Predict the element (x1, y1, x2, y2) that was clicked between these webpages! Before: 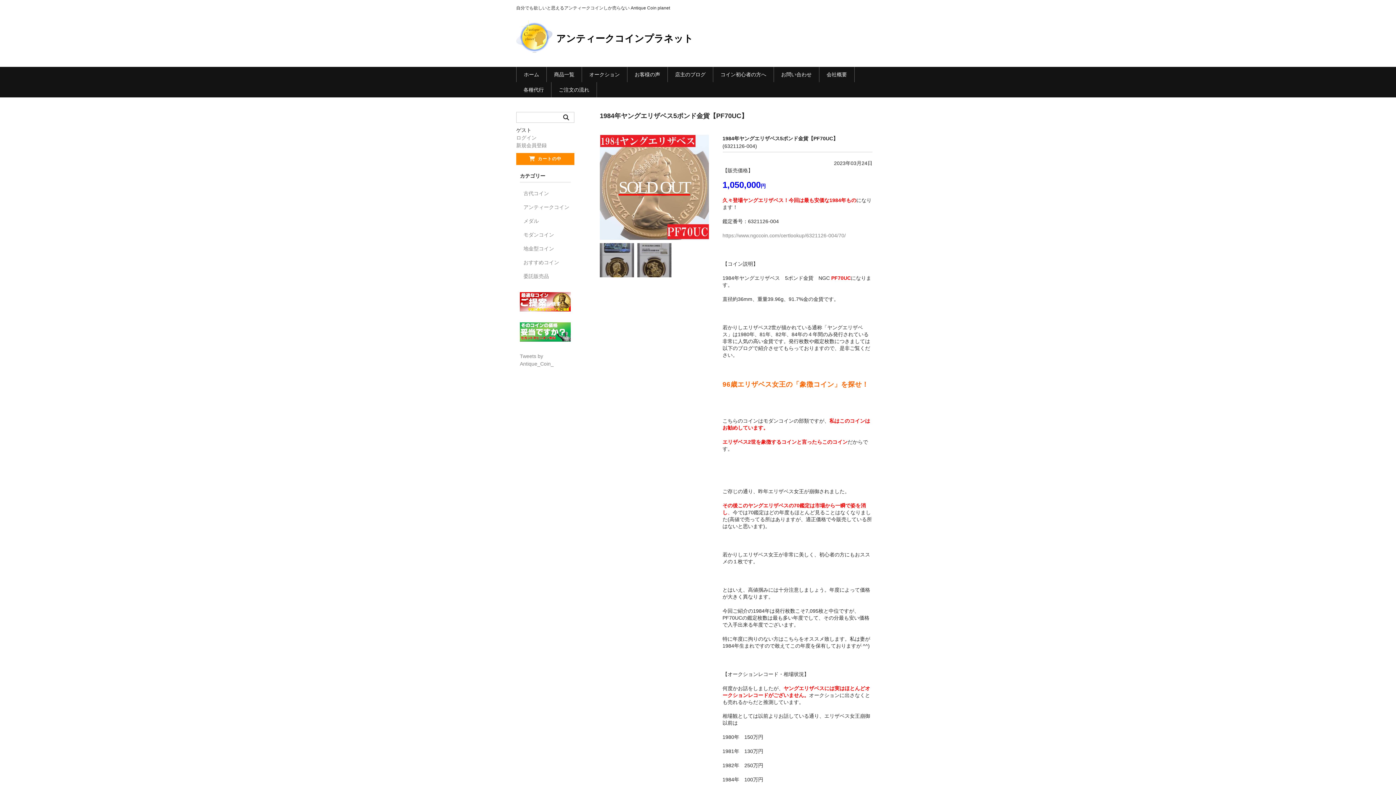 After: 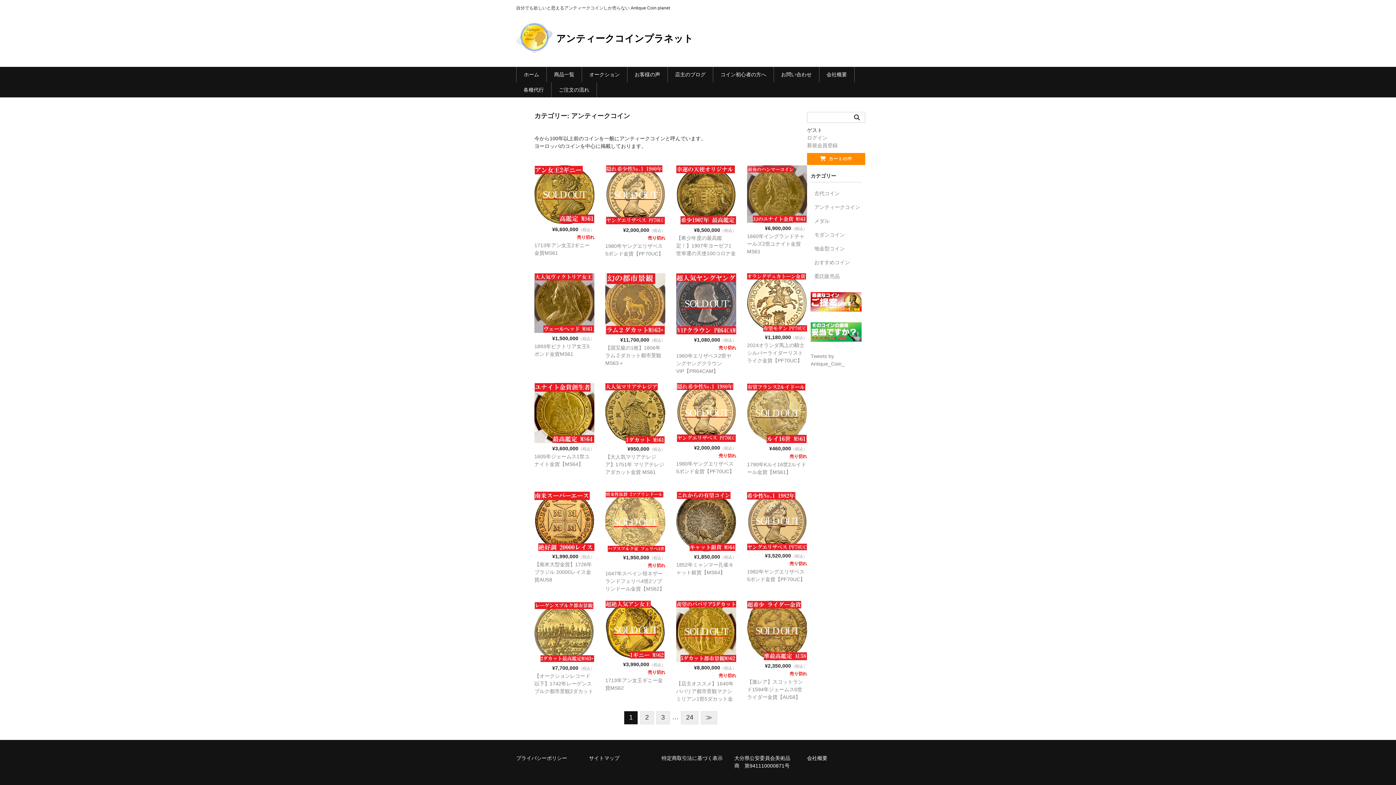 Action: label: アンティークコイン bbox: (523, 204, 569, 210)